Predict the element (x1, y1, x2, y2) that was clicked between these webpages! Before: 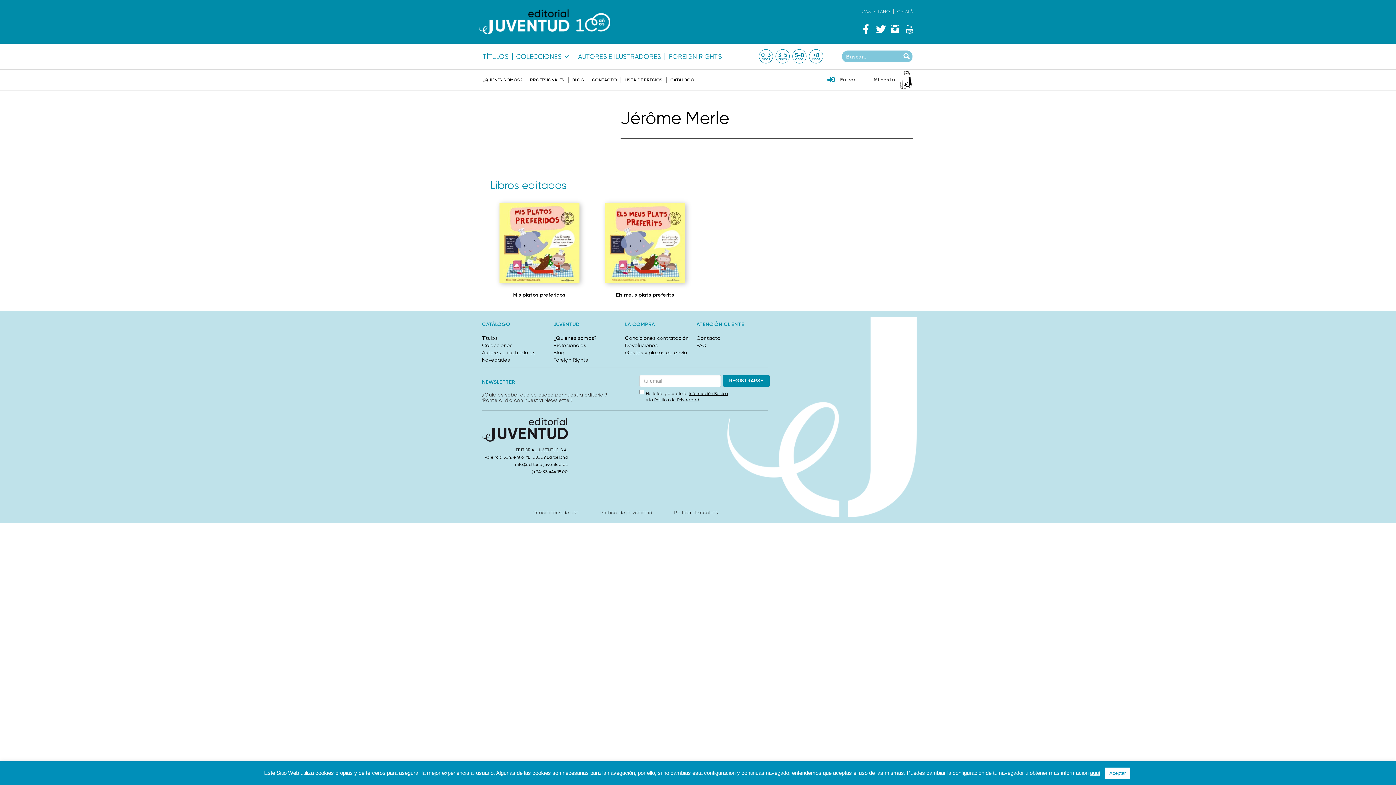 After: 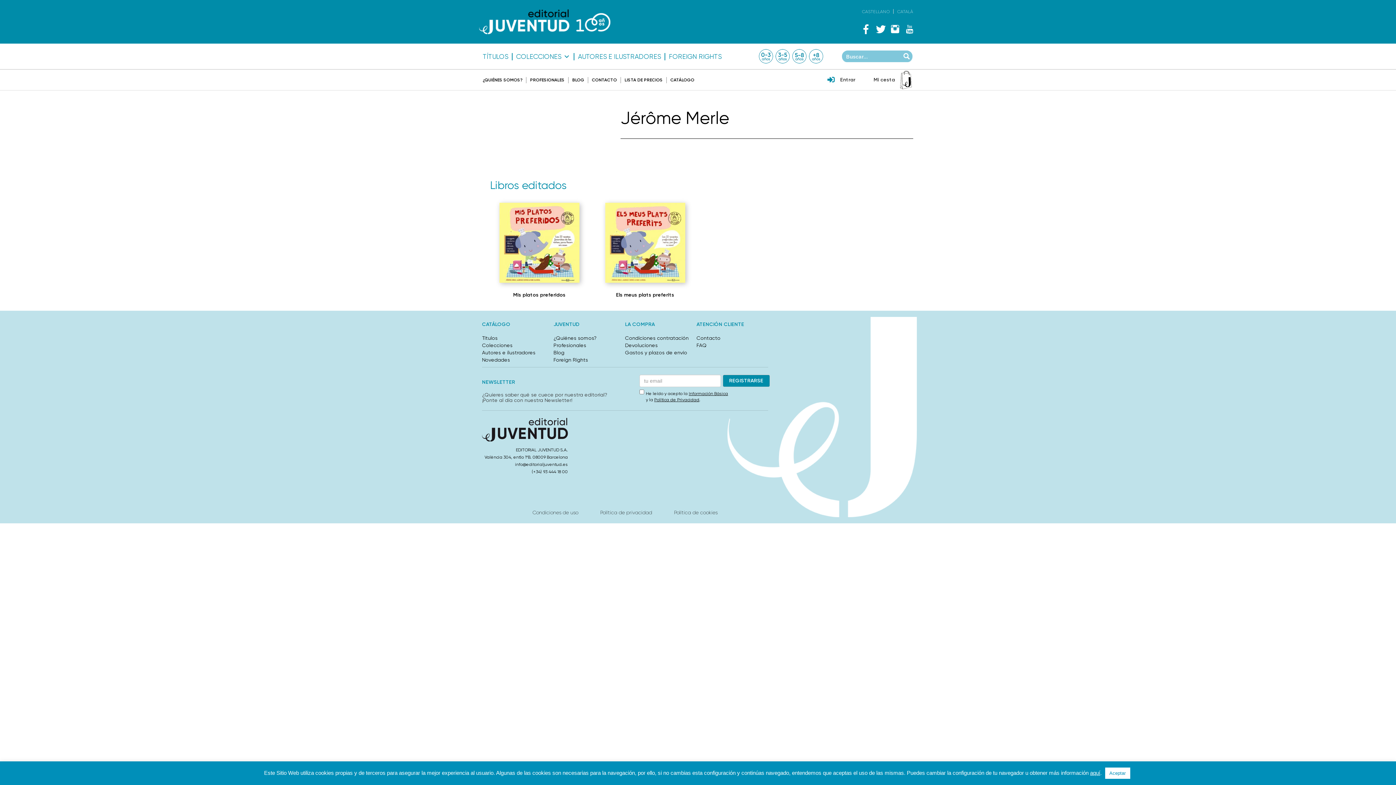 Action: bbox: (902, 21, 917, 36)